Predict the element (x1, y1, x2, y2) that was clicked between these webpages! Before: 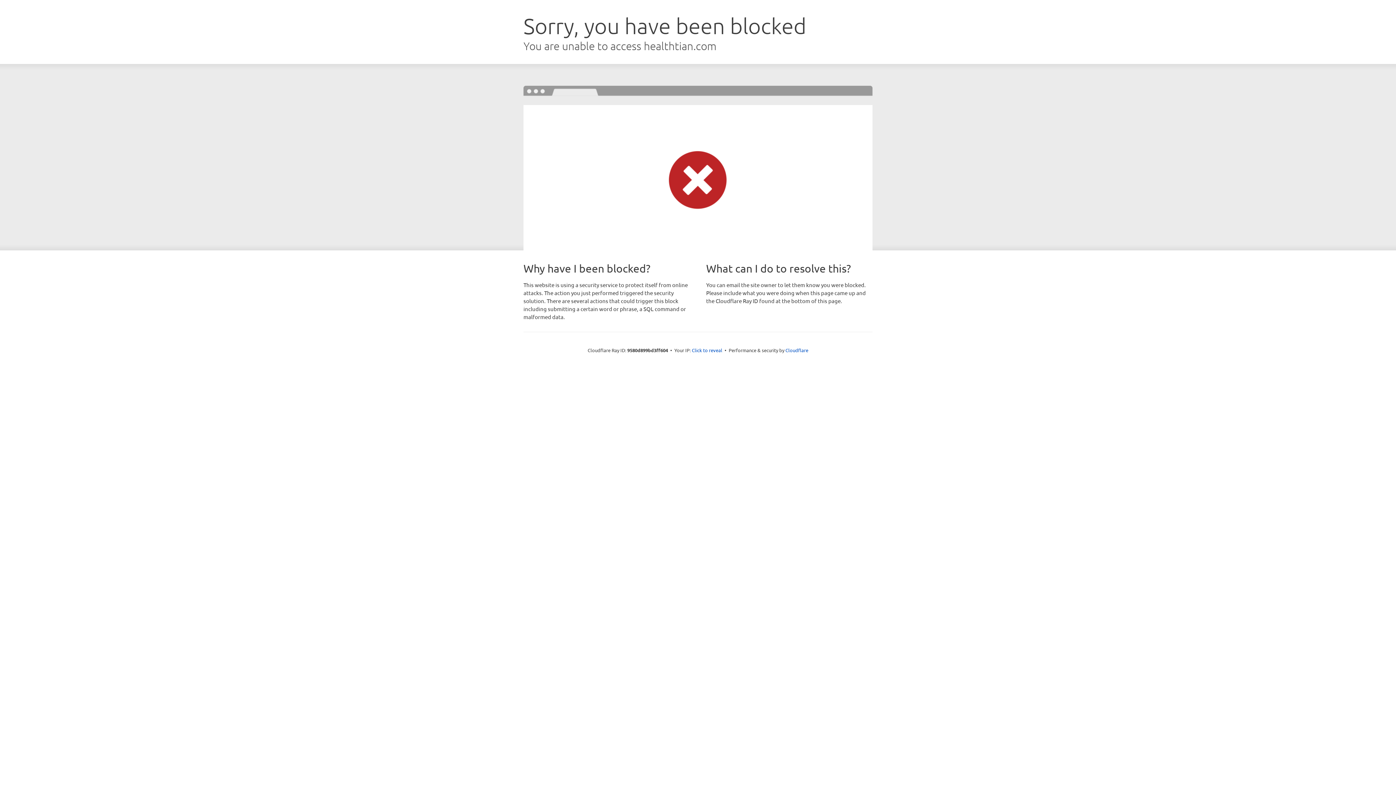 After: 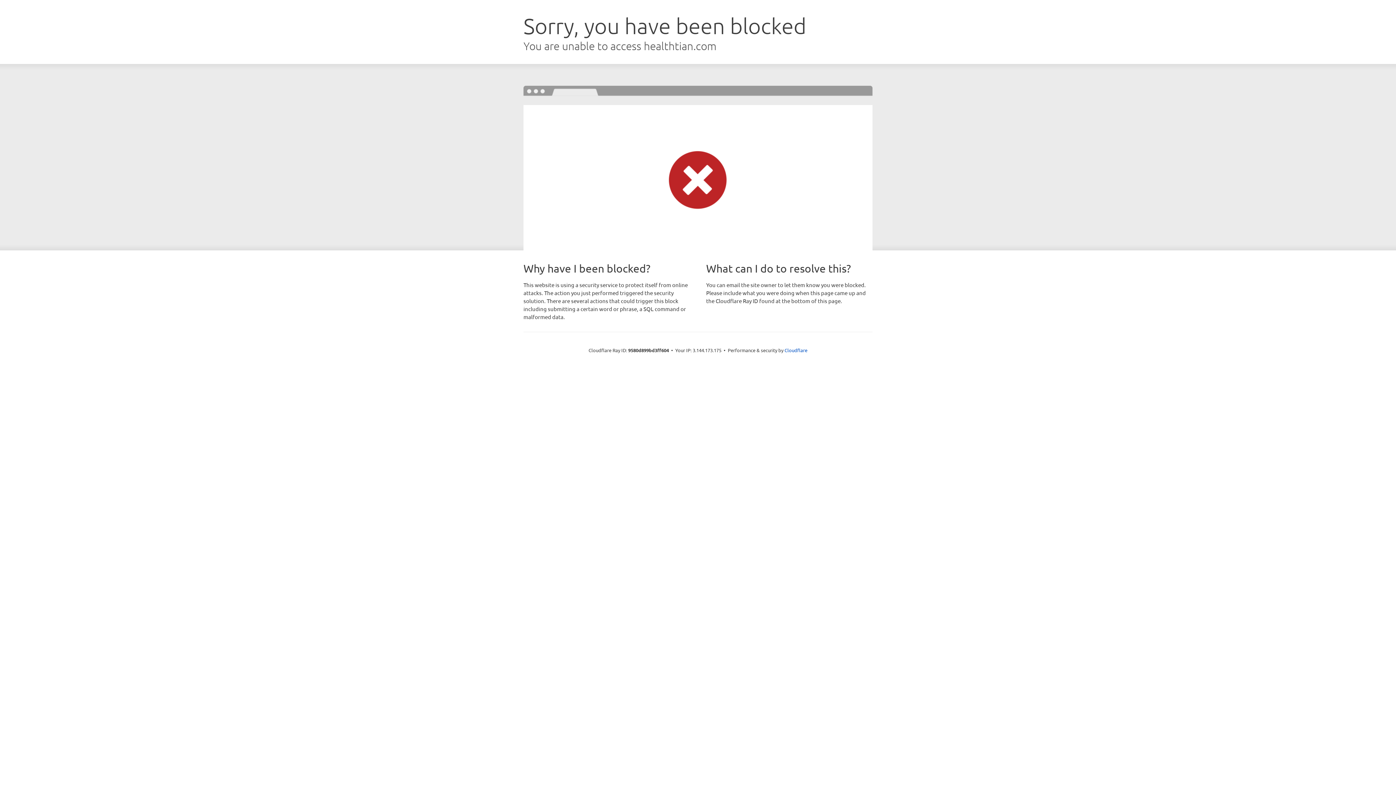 Action: label: Click to reveal bbox: (692, 346, 722, 353)